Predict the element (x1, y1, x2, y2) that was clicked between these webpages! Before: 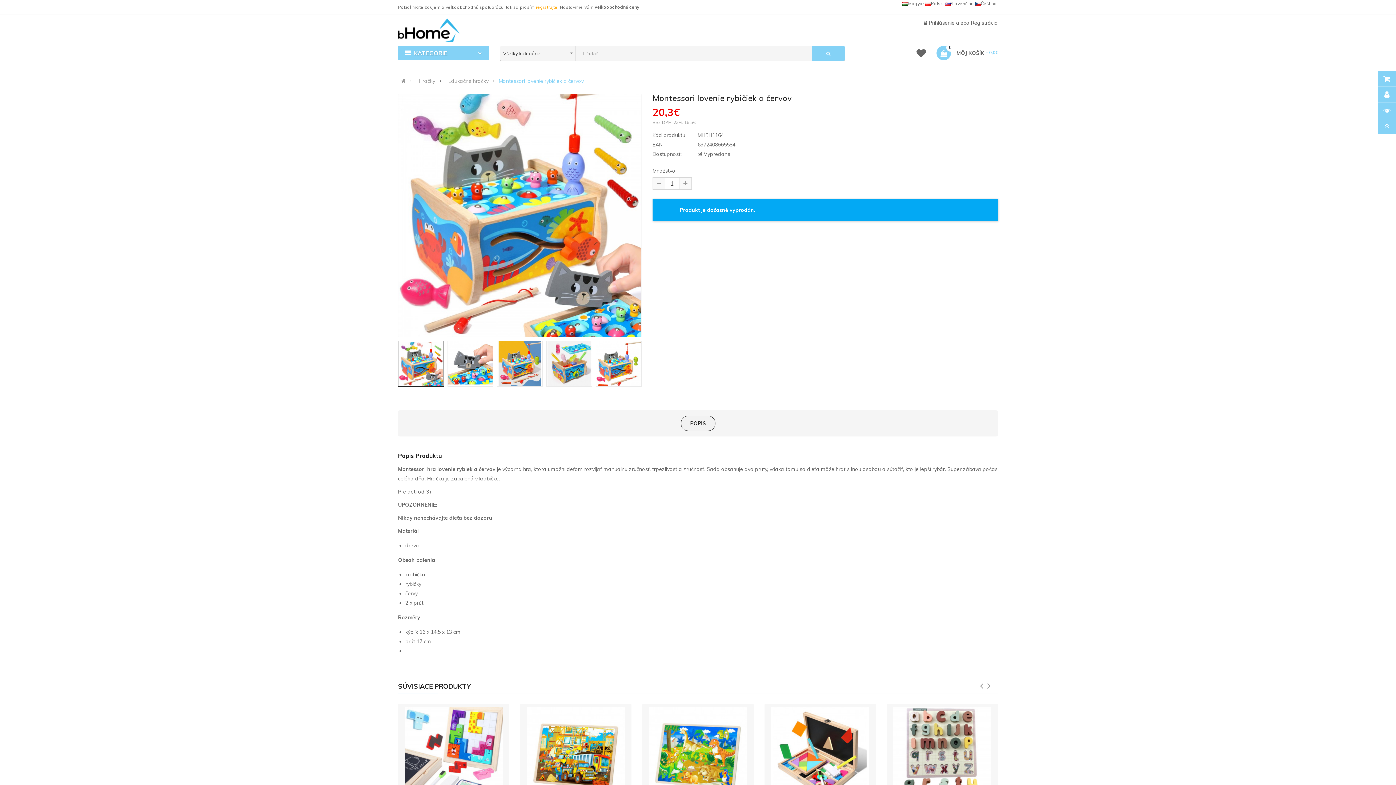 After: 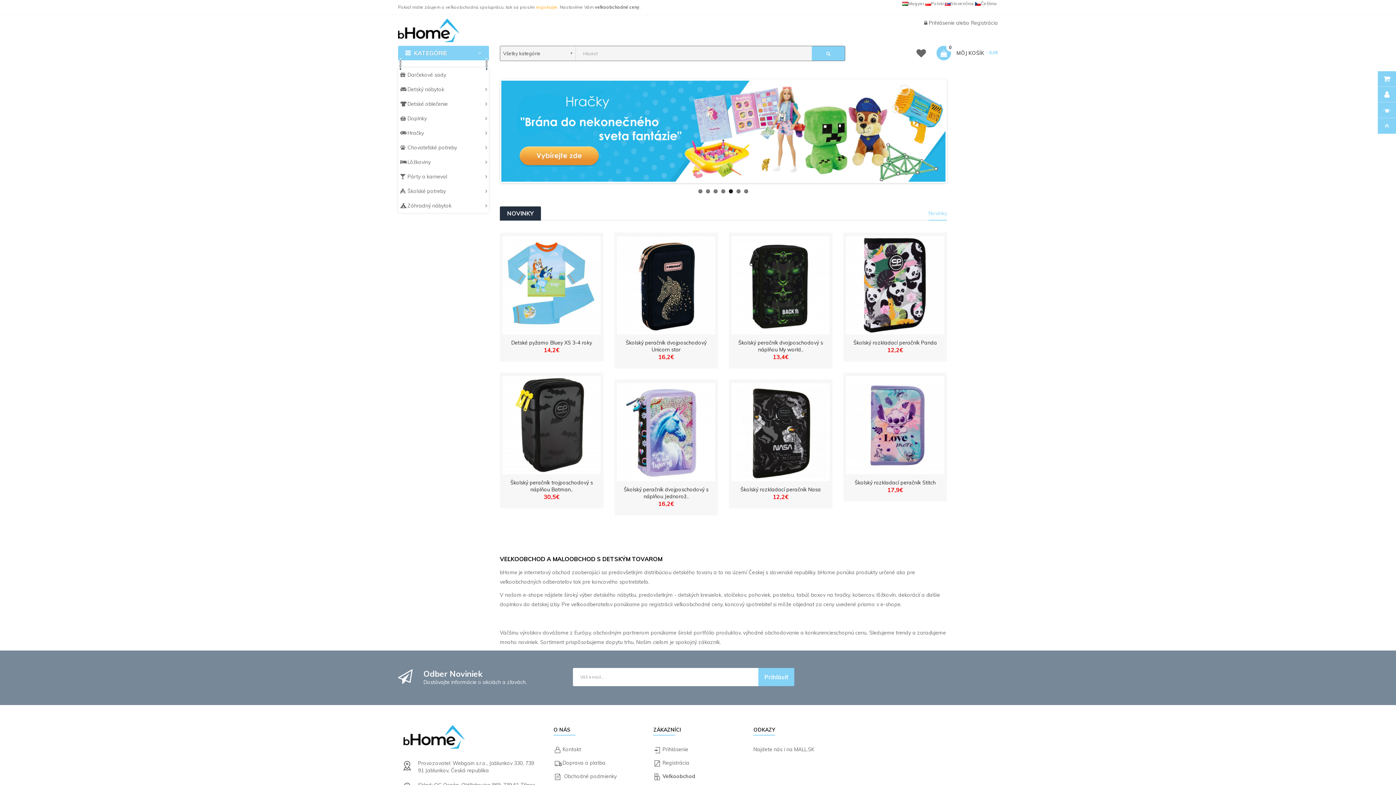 Action: bbox: (401, 78, 405, 83)